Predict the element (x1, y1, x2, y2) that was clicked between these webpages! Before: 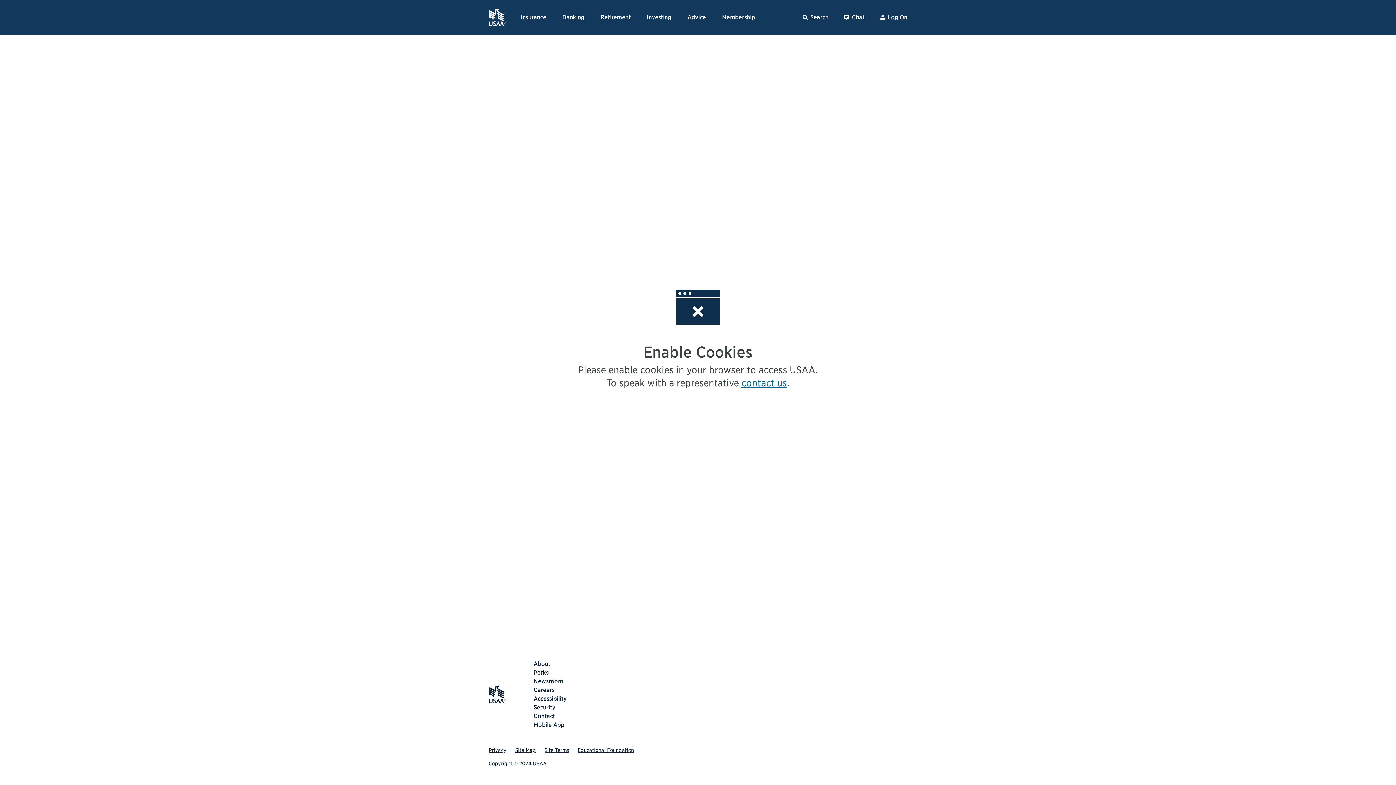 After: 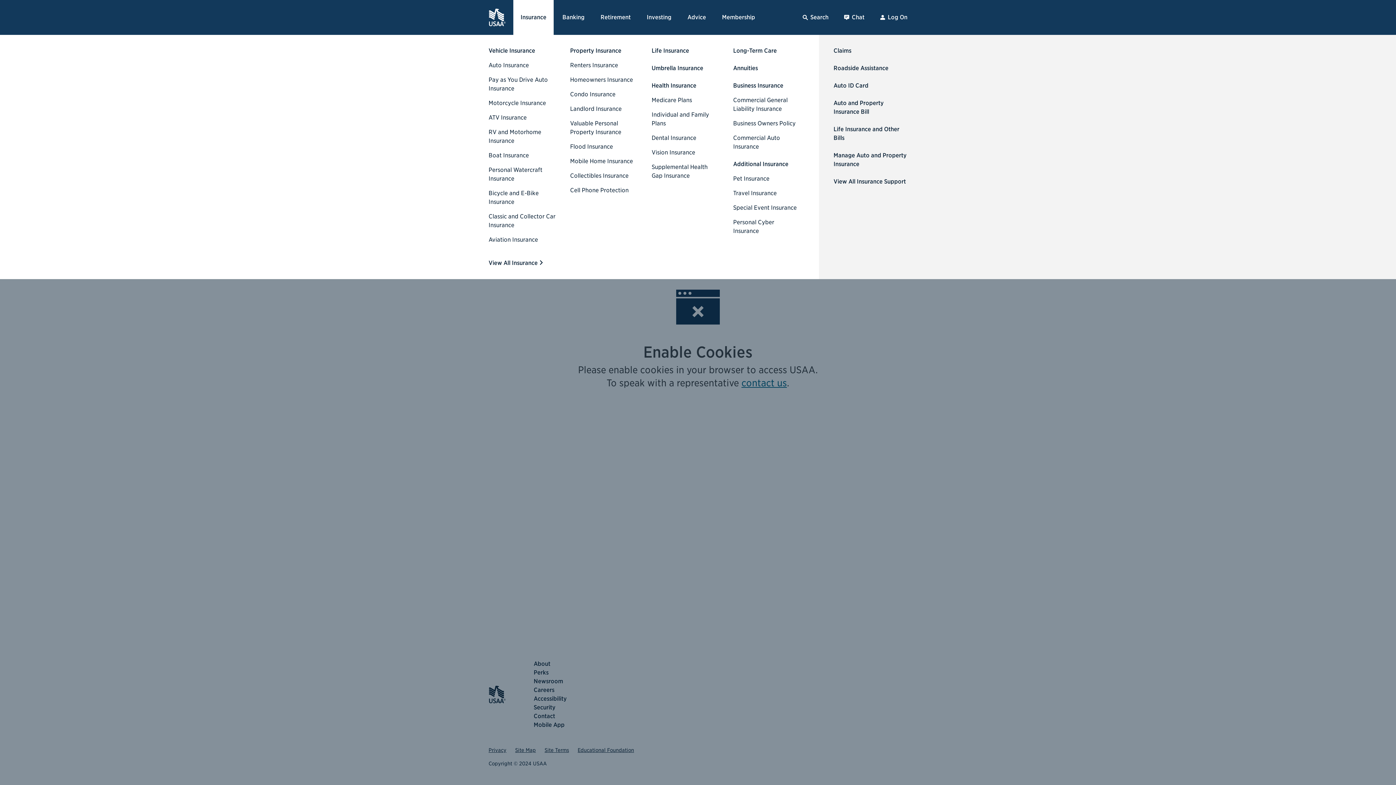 Action: label: Insurance bbox: (513, 0, 553, 34)